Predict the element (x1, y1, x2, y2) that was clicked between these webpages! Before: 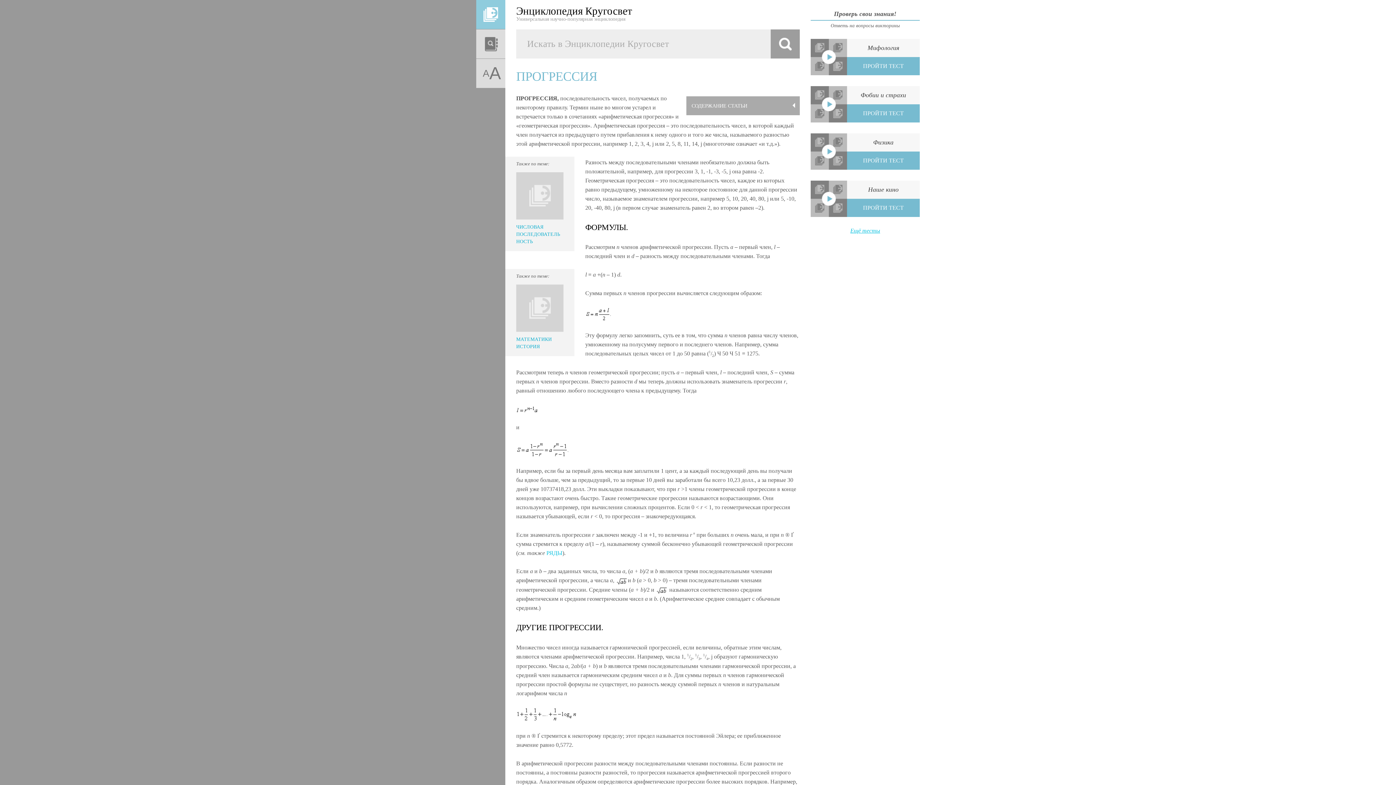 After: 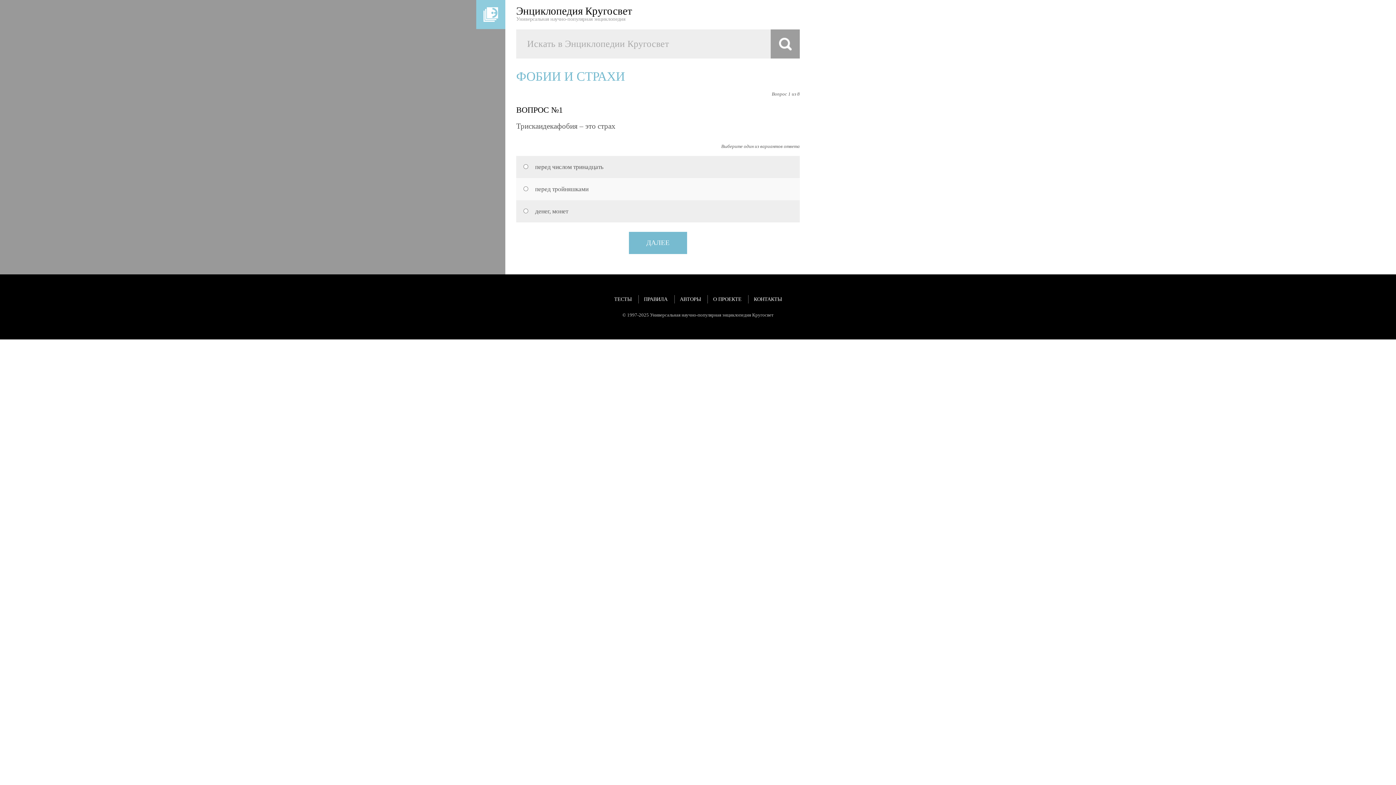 Action: bbox: (810, 101, 920, 122) label: Фобии и страхи

ПРОЙТИ ТЕСТ